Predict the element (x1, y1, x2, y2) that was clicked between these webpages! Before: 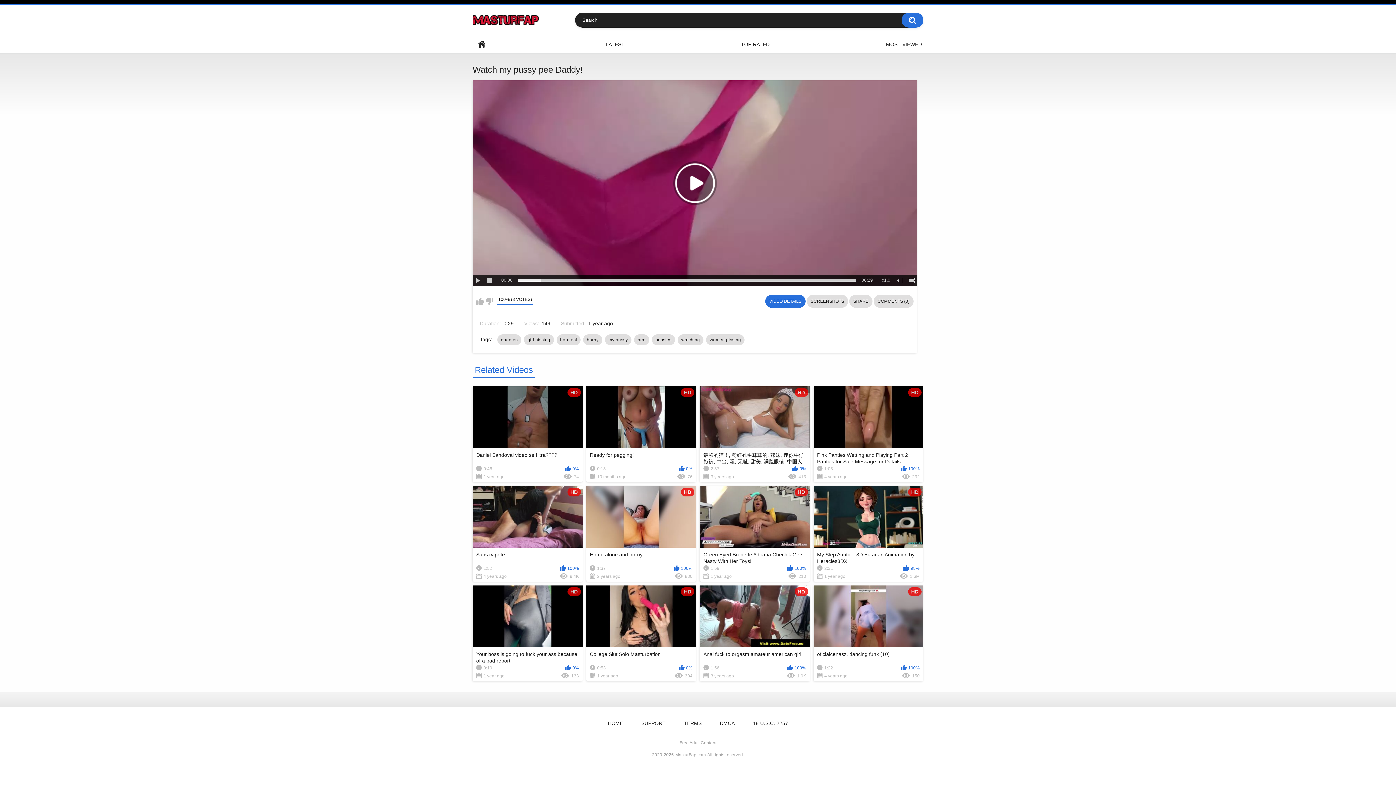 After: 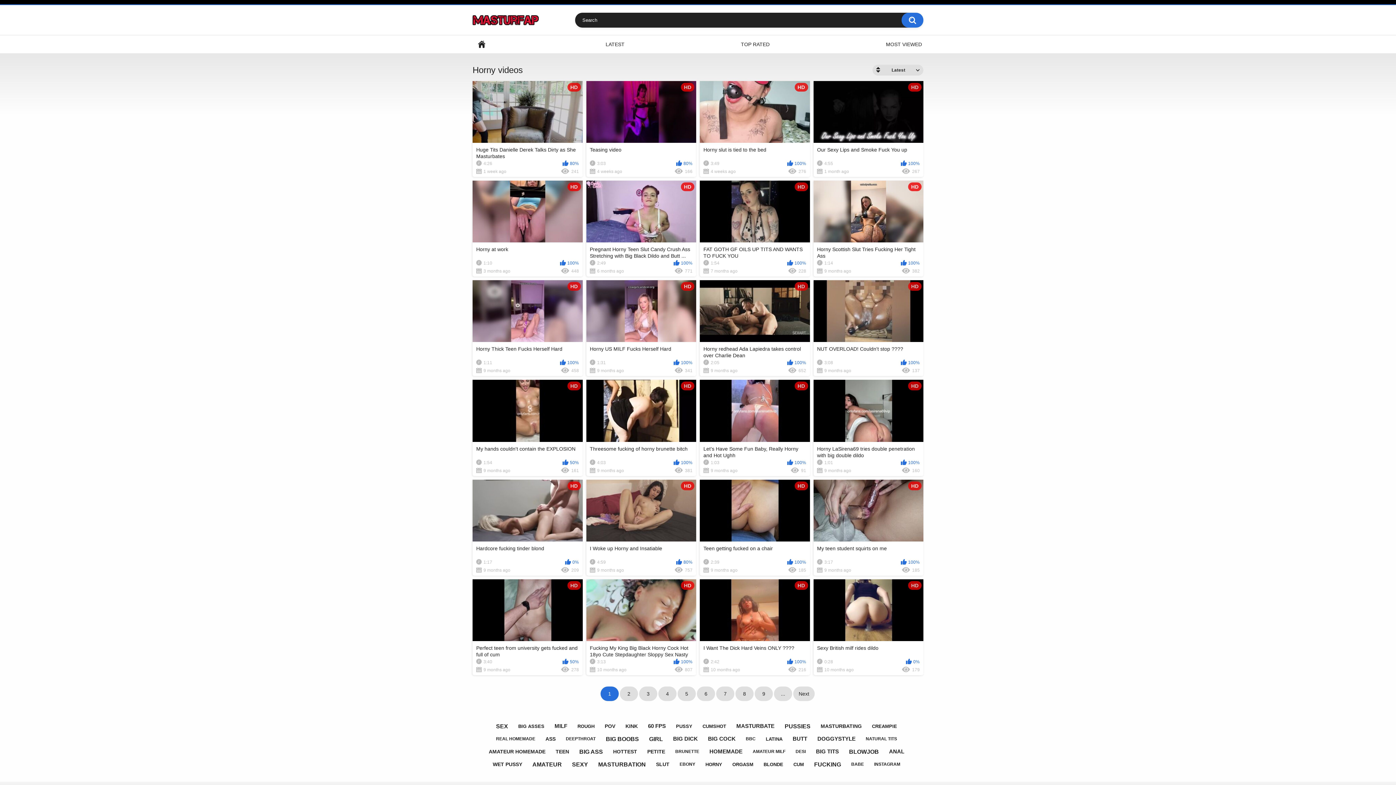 Action: label: horny bbox: (583, 334, 602, 345)